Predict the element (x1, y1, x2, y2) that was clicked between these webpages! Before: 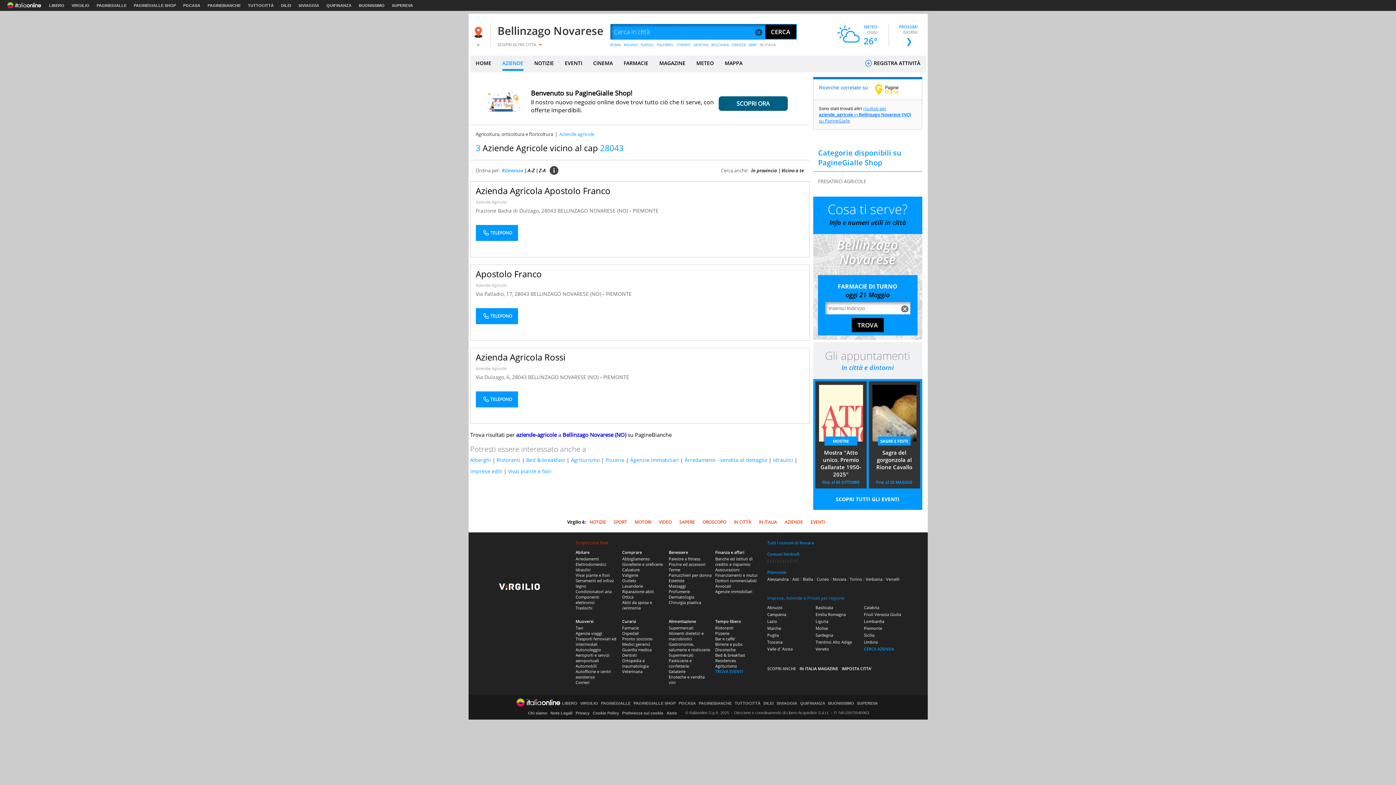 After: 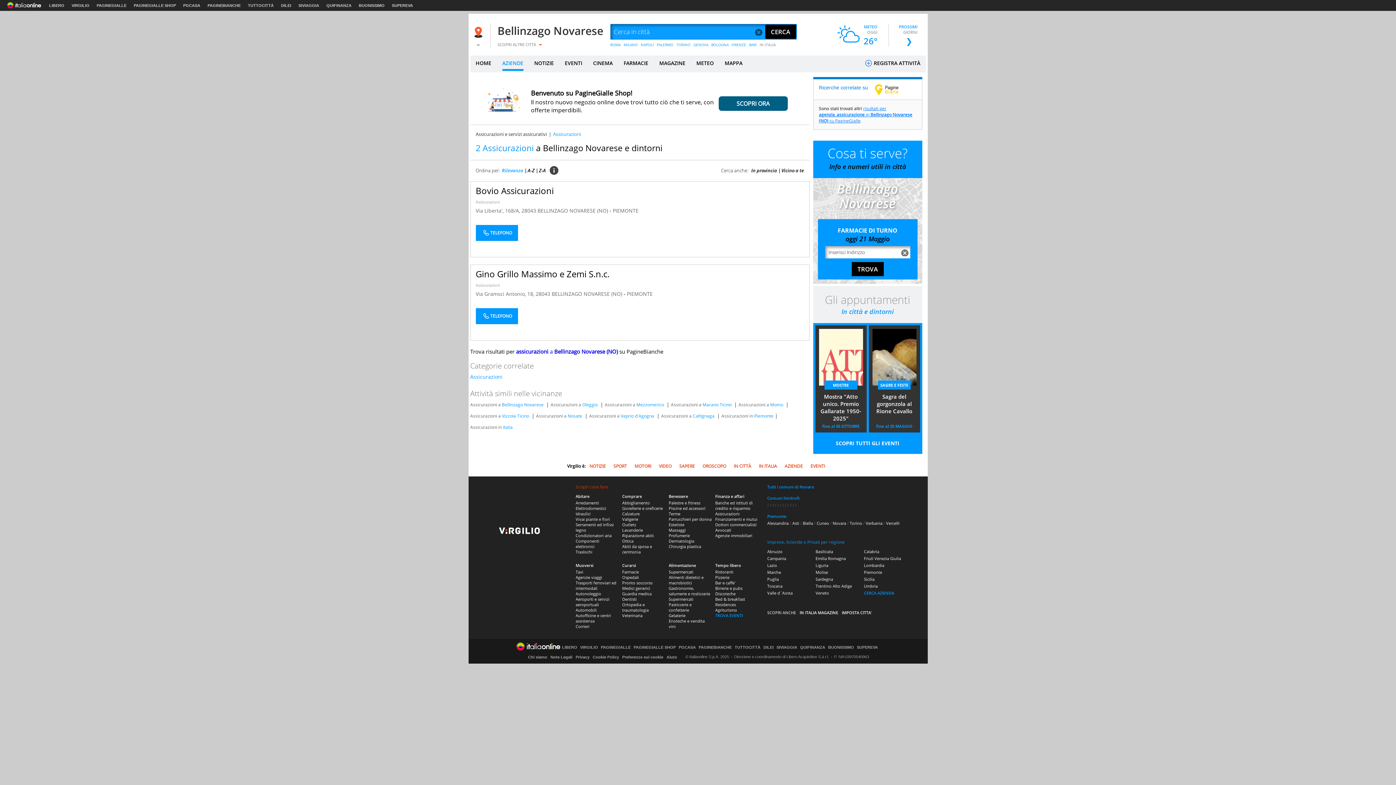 Action: bbox: (715, 567, 739, 572) label: Assicurazioni